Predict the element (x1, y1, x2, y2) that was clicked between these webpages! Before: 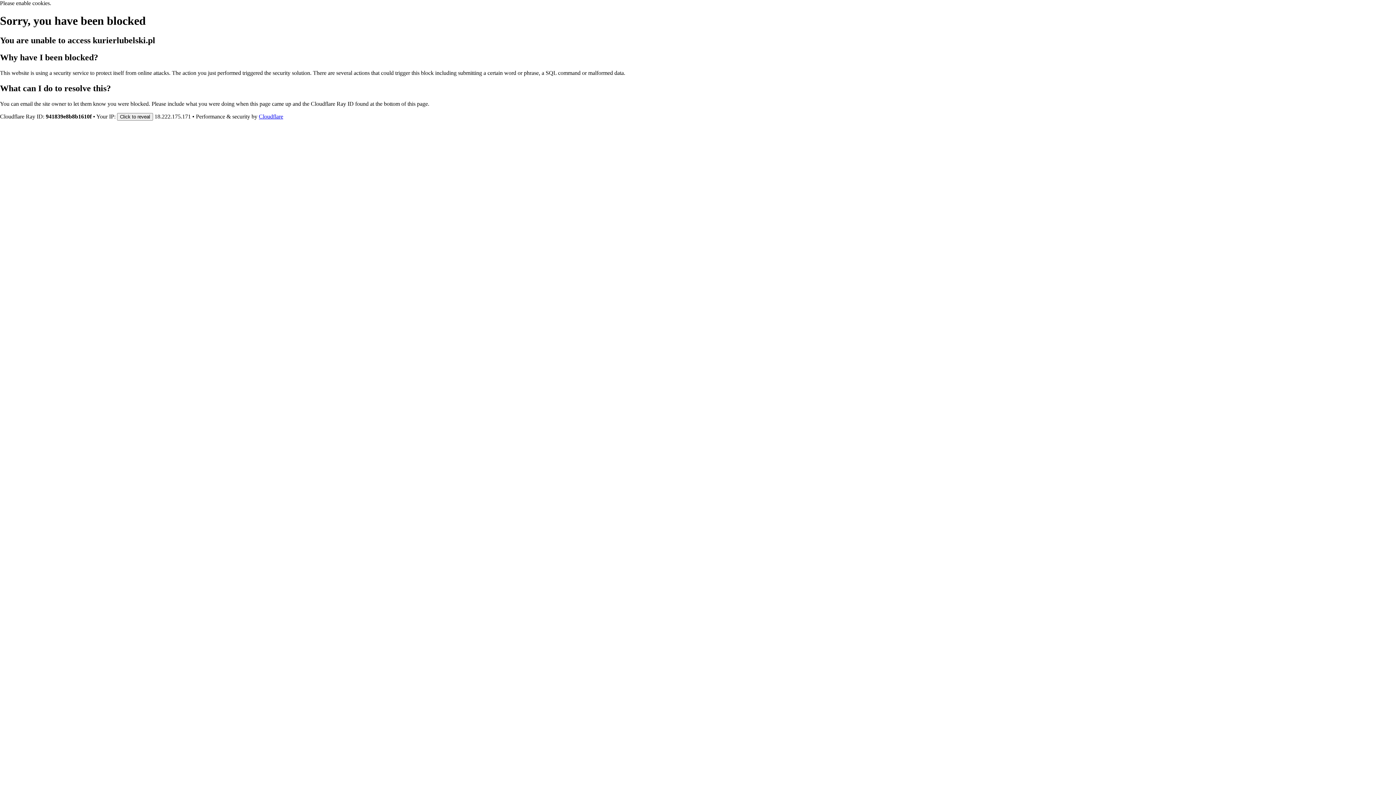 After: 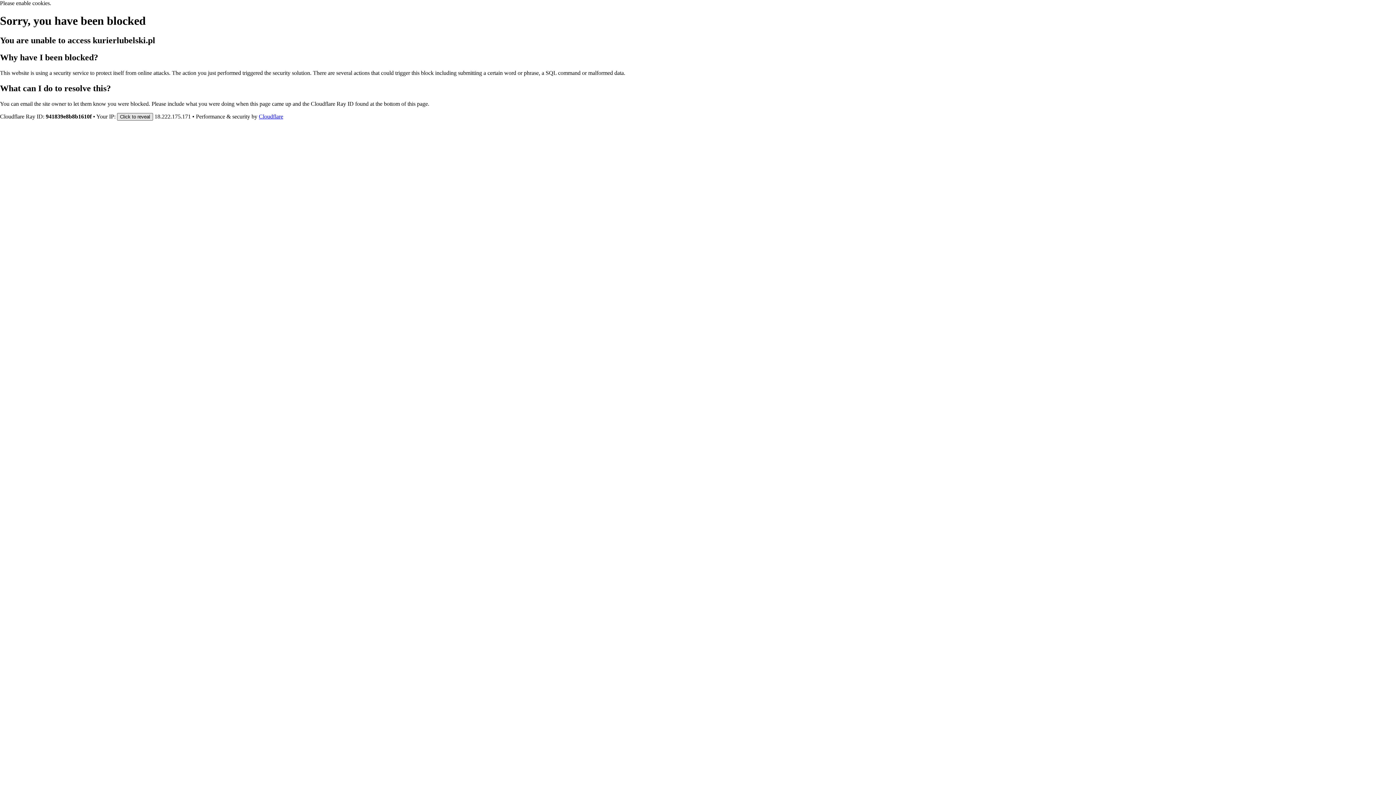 Action: label: Click to reveal bbox: (117, 112, 153, 120)